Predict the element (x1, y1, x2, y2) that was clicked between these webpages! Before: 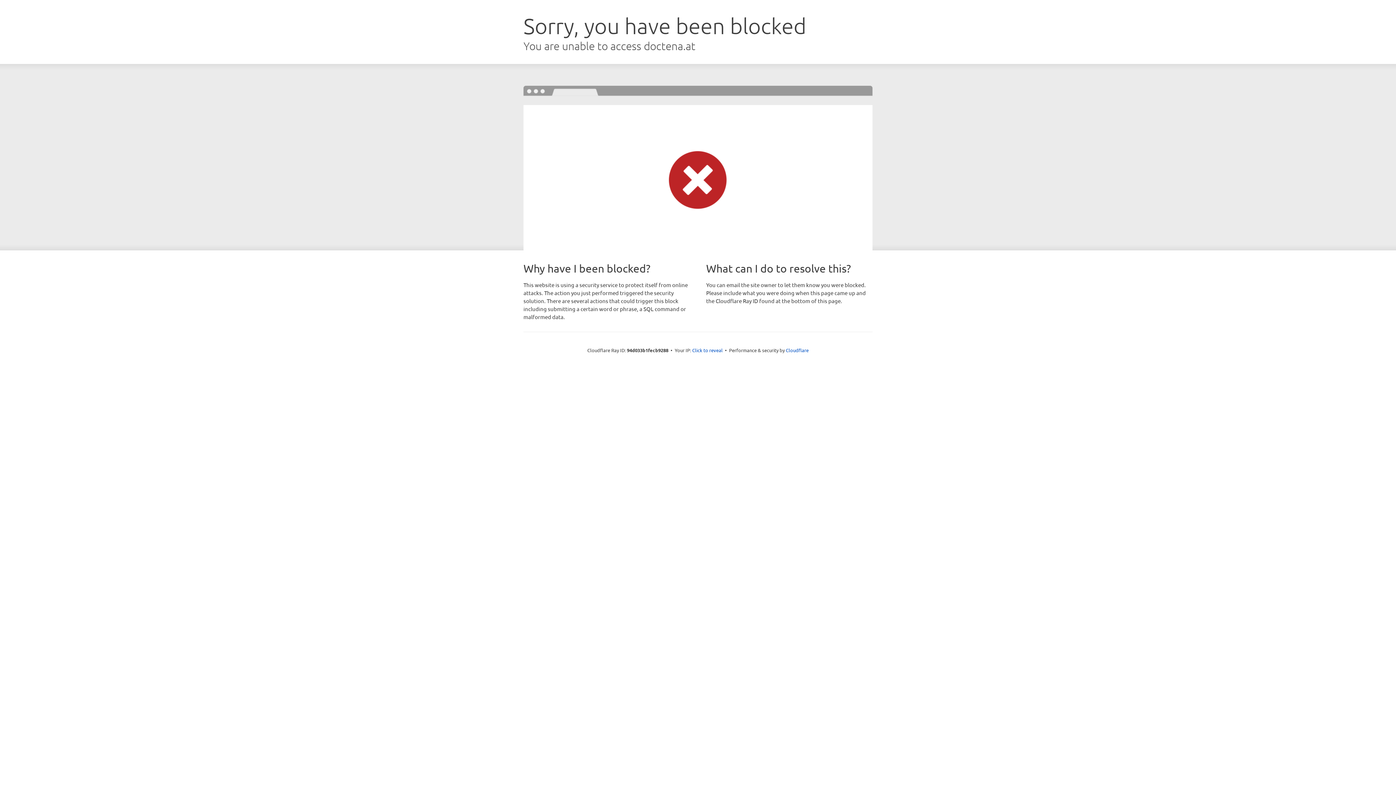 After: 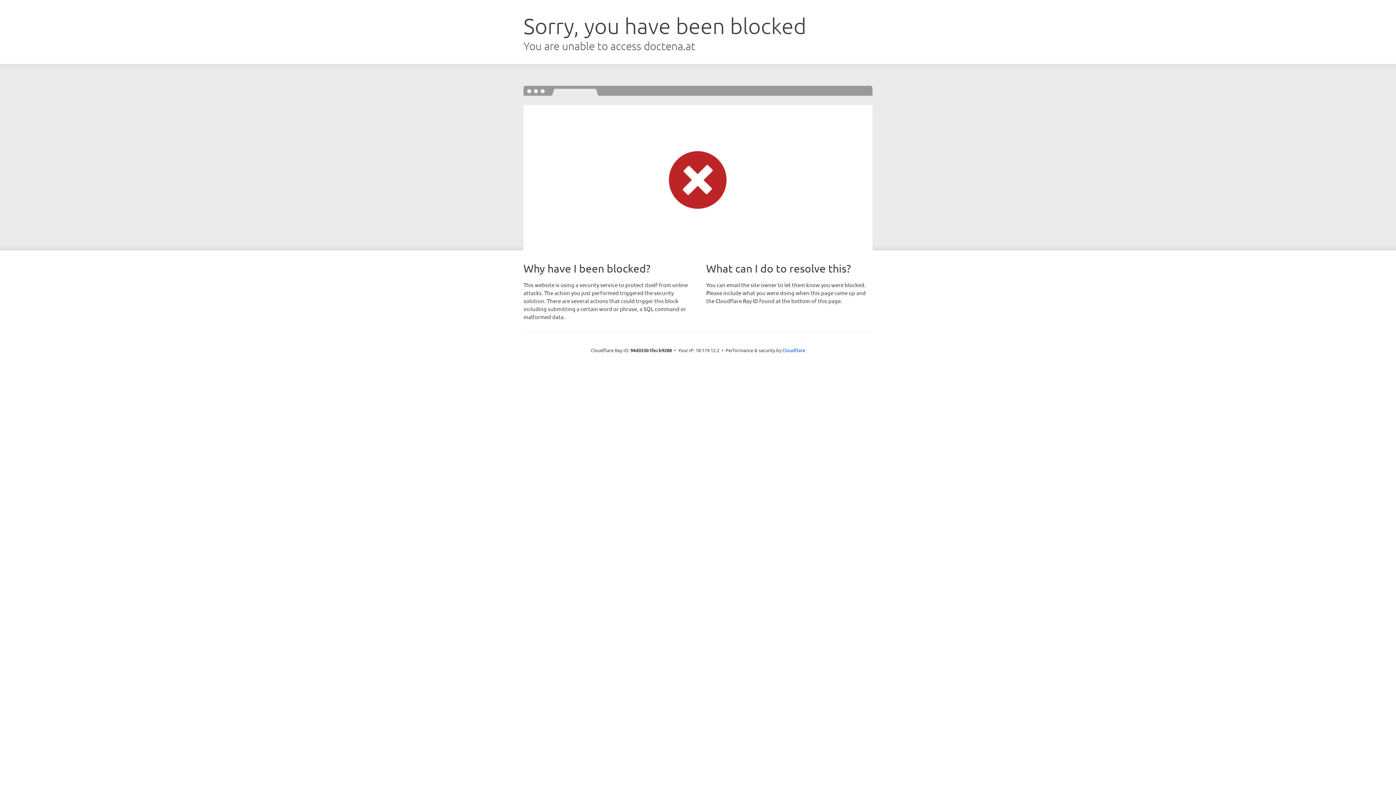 Action: bbox: (692, 346, 722, 353) label: Click to reveal